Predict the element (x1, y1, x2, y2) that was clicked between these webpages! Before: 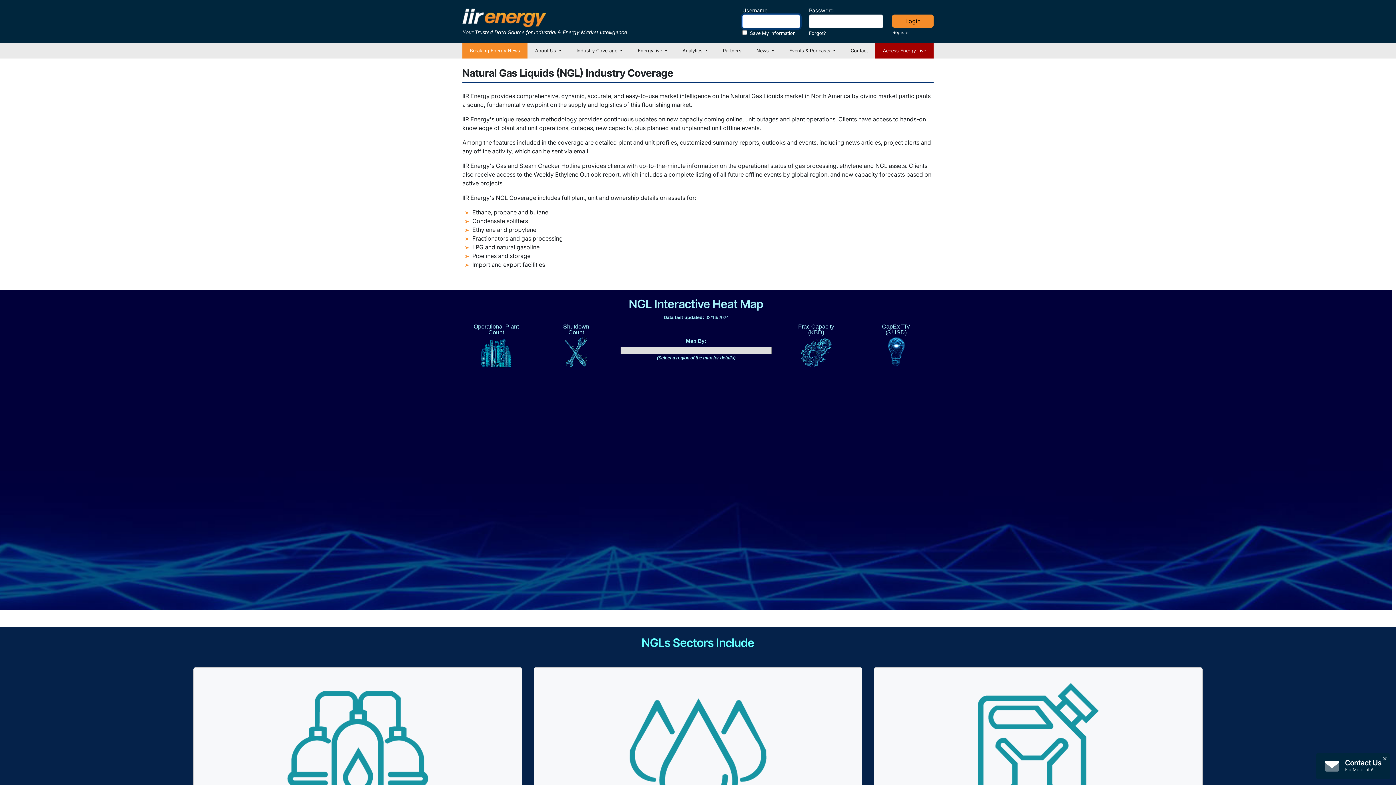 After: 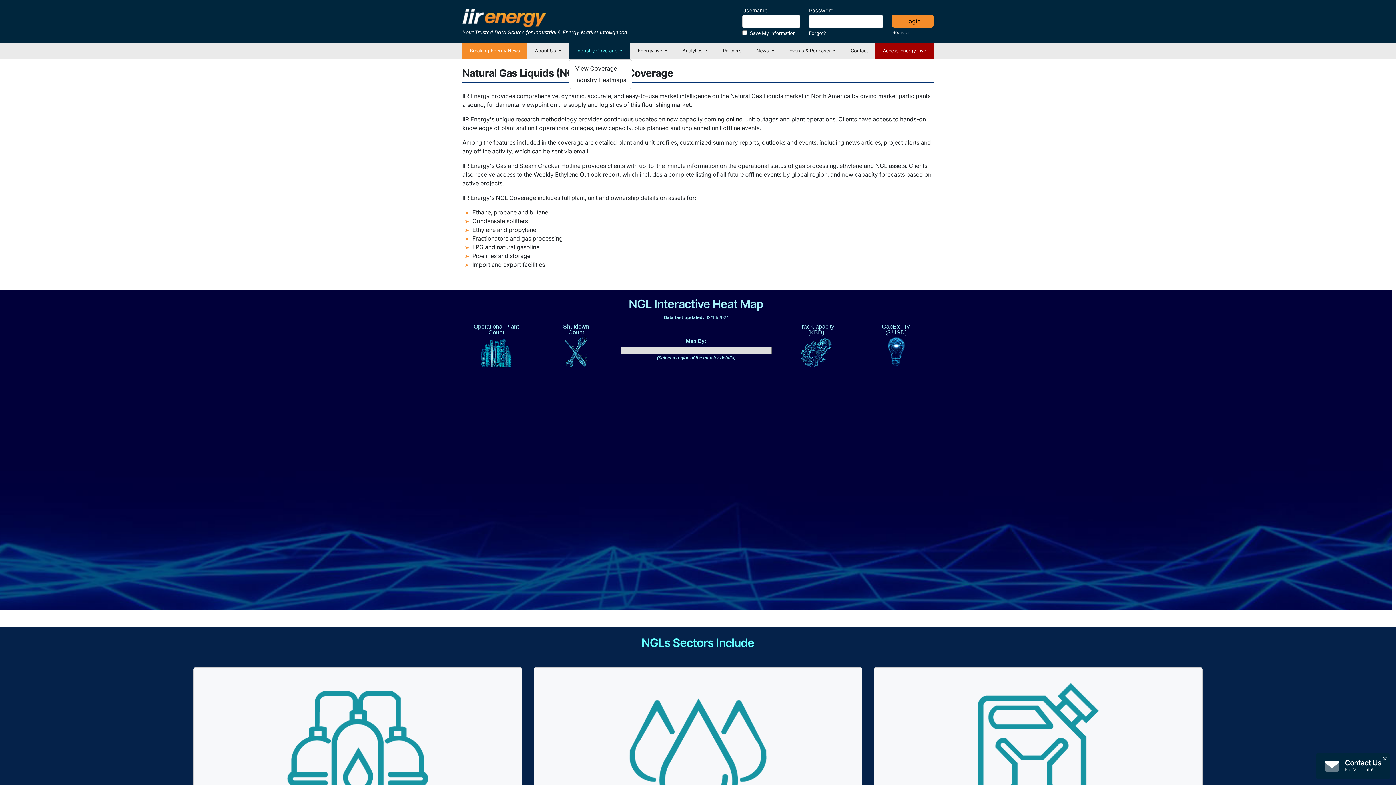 Action: label: Industry Coverage  bbox: (569, 42, 630, 58)